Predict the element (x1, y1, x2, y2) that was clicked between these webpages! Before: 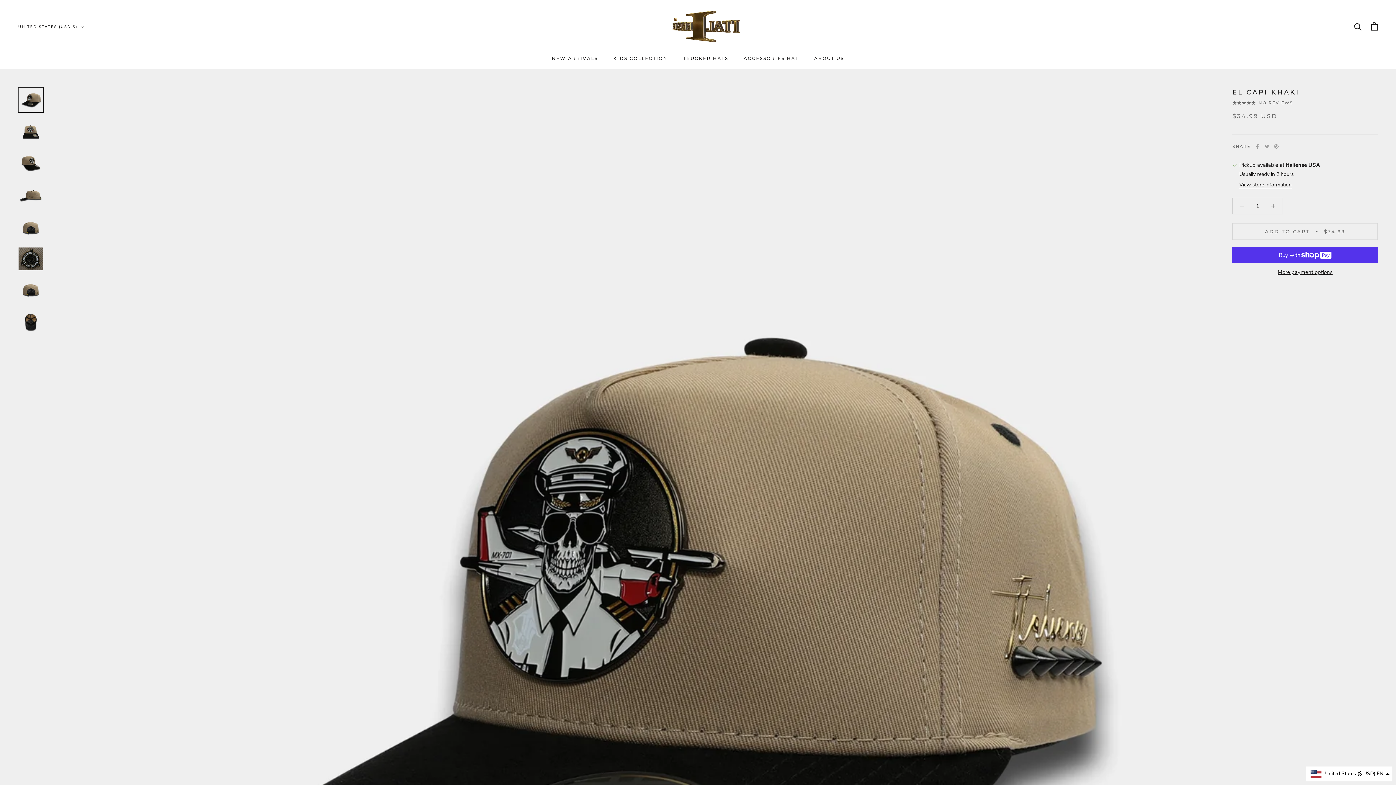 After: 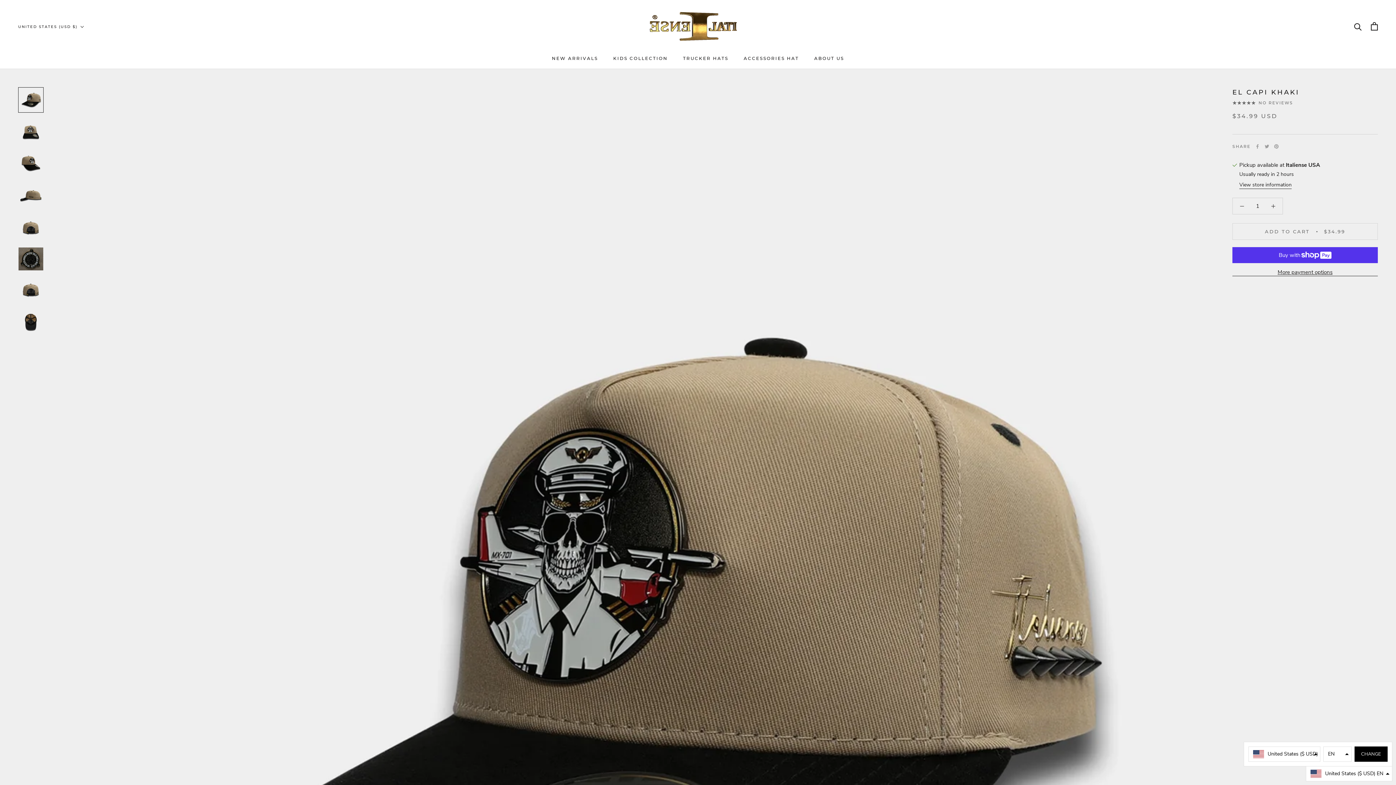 Action: bbox: (1306, 766, 1392, 781) label: United States ($ USD) EN